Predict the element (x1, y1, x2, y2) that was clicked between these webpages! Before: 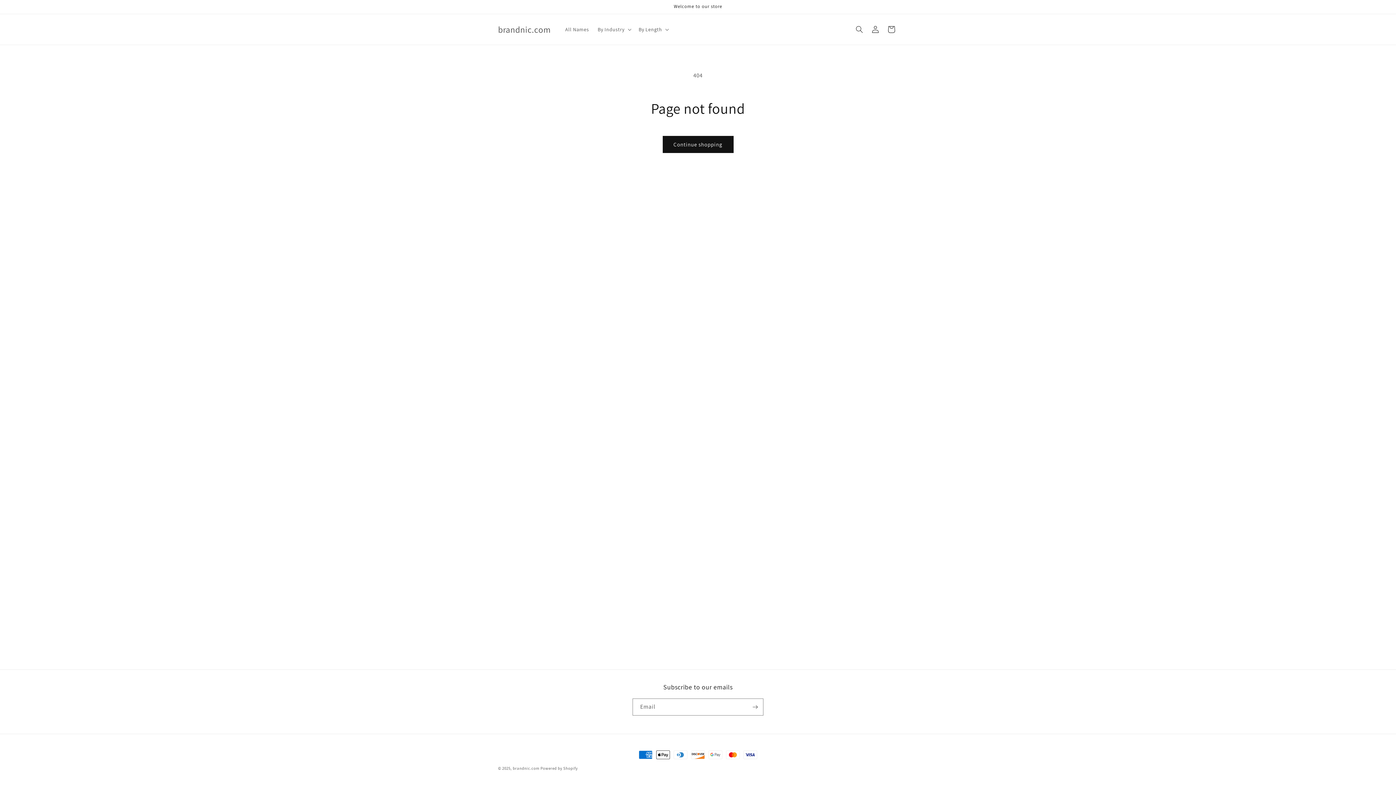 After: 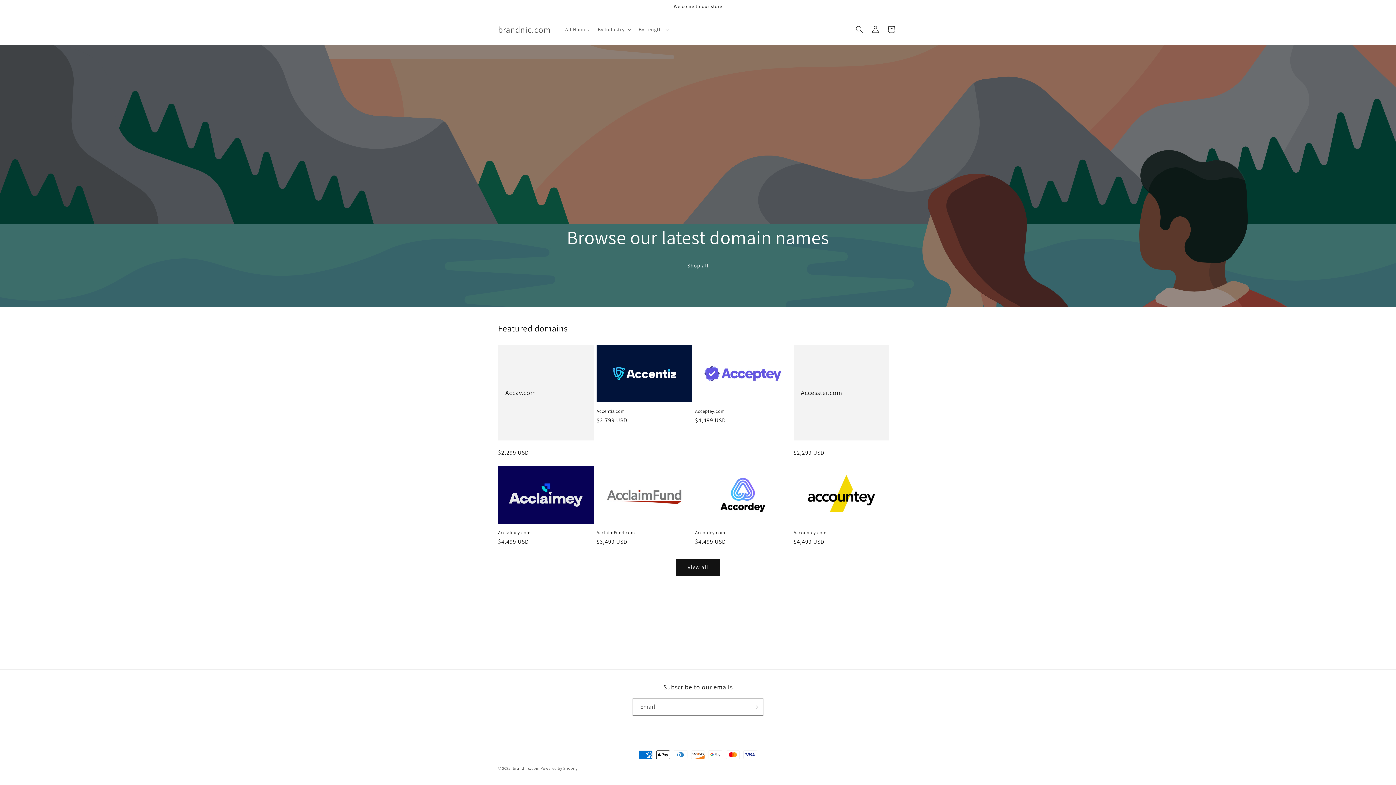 Action: label: brandnic.com bbox: (512, 766, 539, 771)